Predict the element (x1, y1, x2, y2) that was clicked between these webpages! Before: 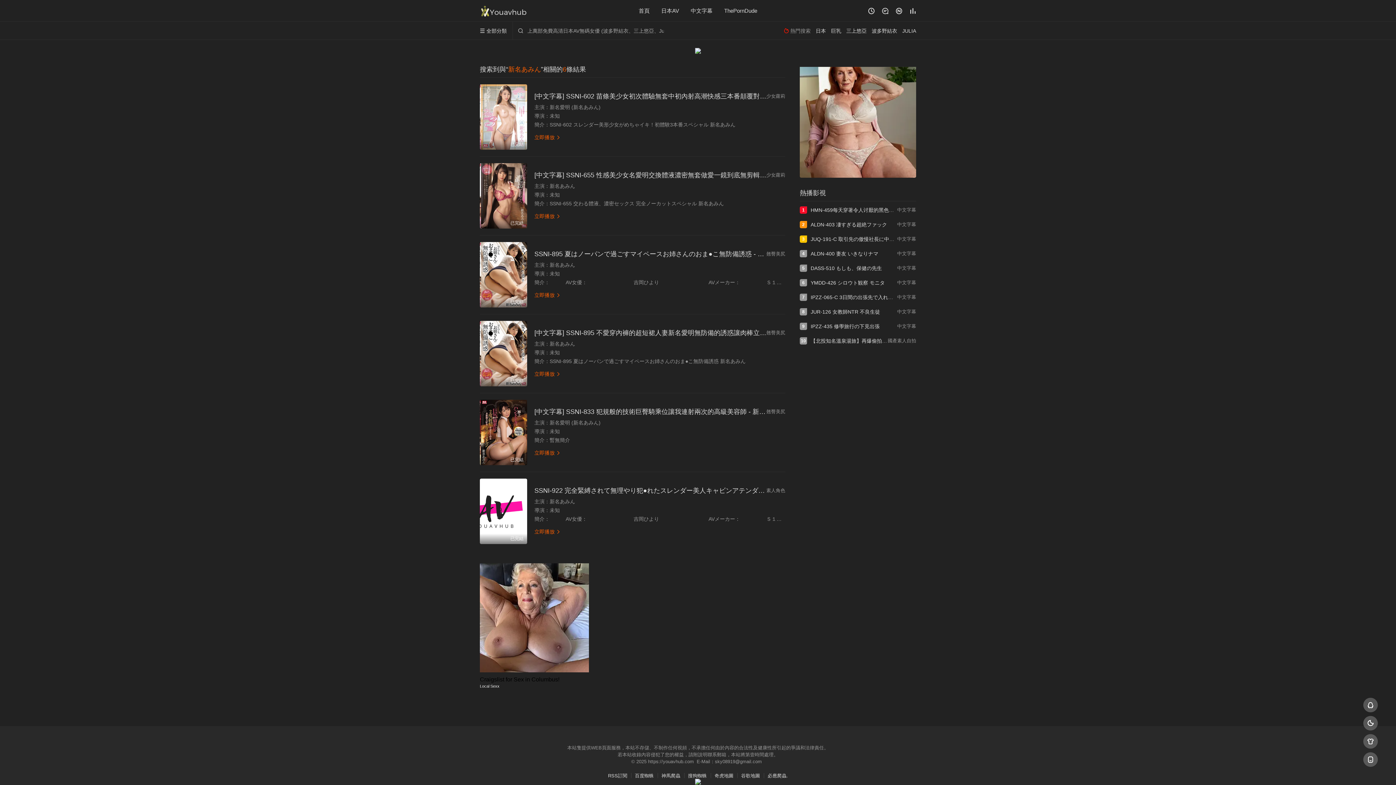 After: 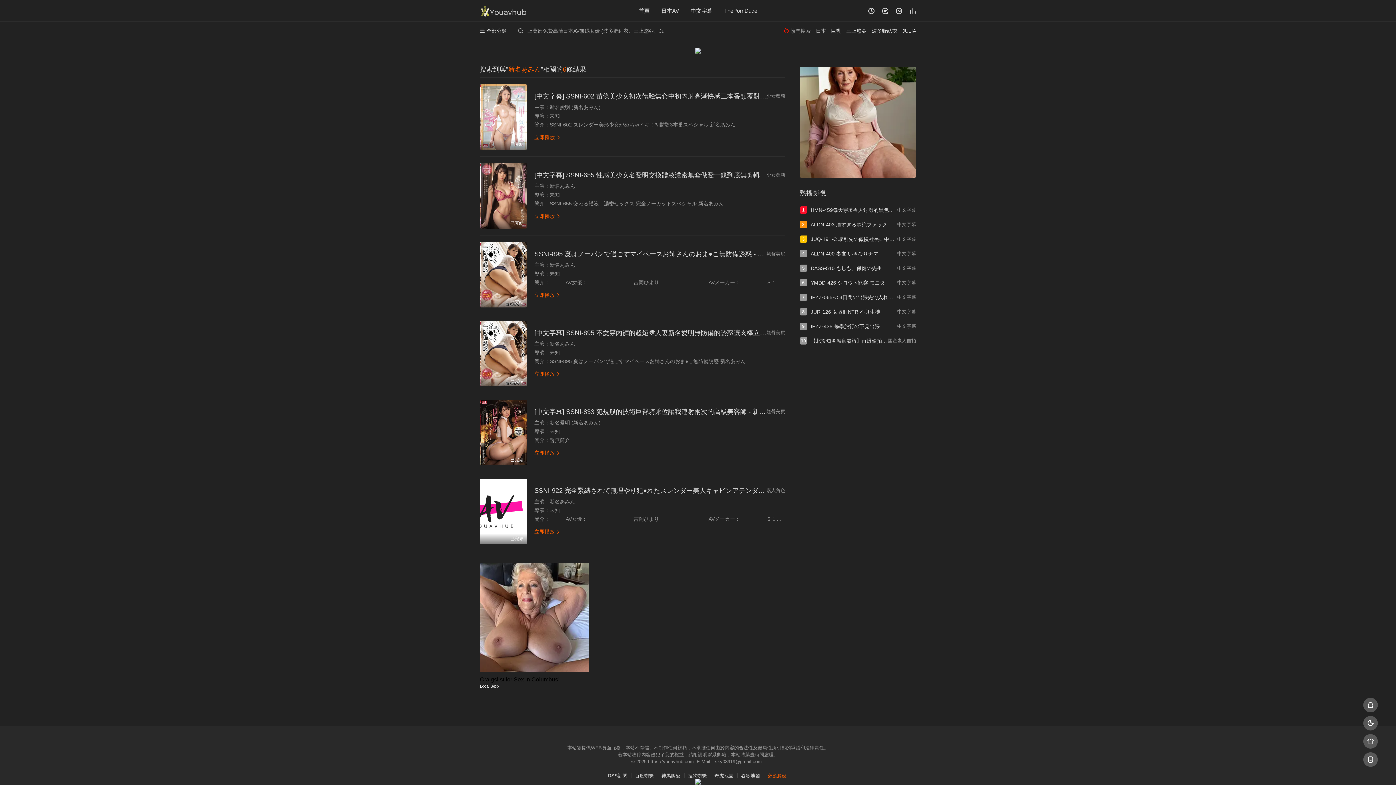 Action: bbox: (767, 773, 788, 778) label: 必應爬蟲.